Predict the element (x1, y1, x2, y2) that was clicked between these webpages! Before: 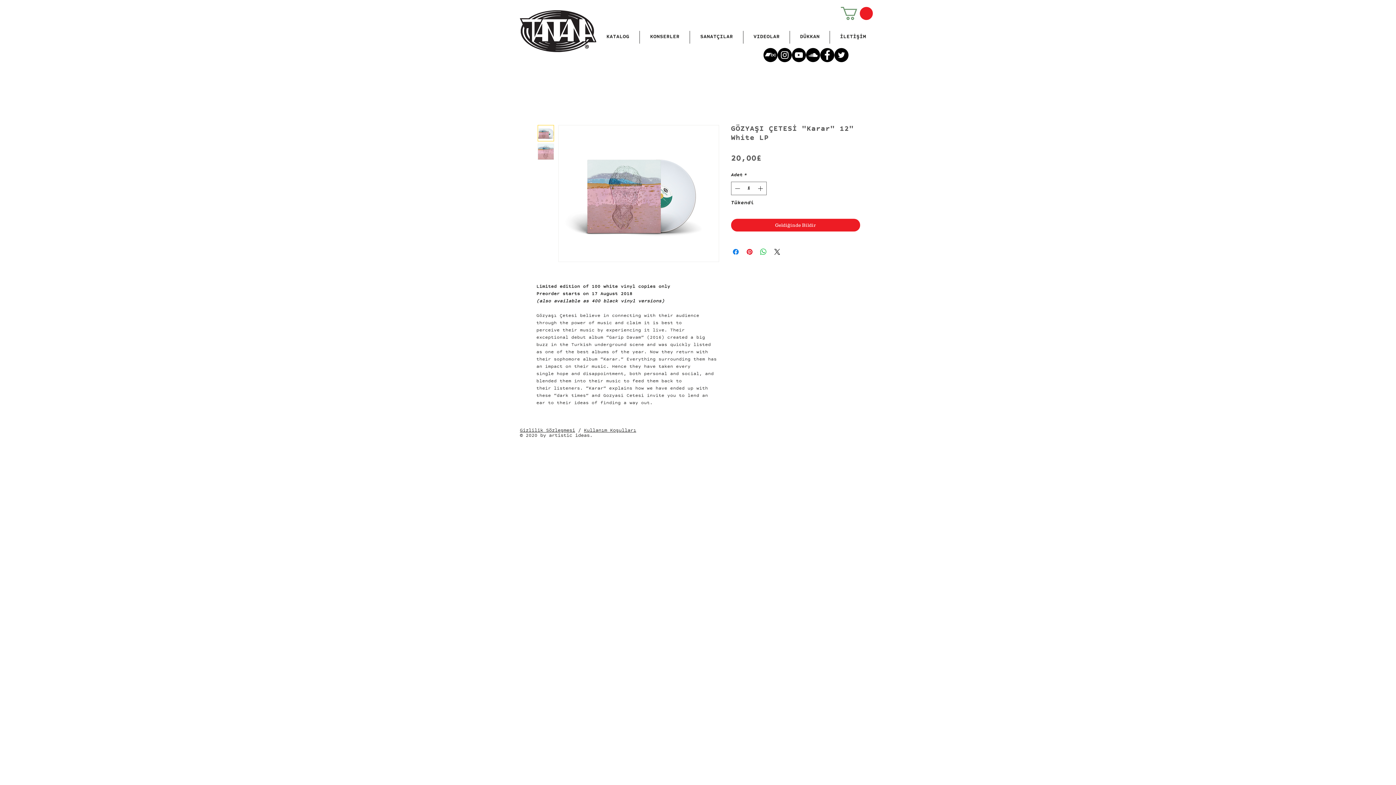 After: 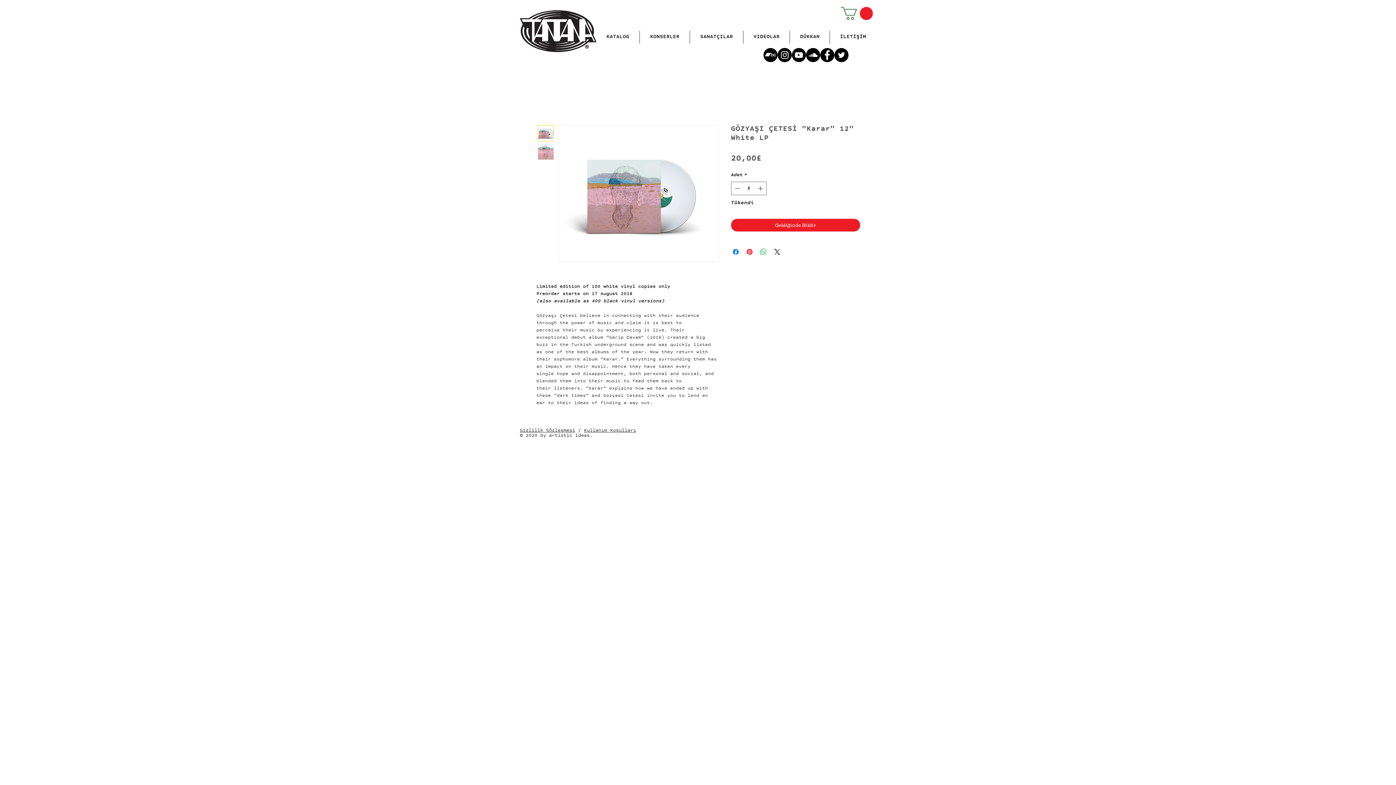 Action: bbox: (820, 47, 834, 62) label: Facebook